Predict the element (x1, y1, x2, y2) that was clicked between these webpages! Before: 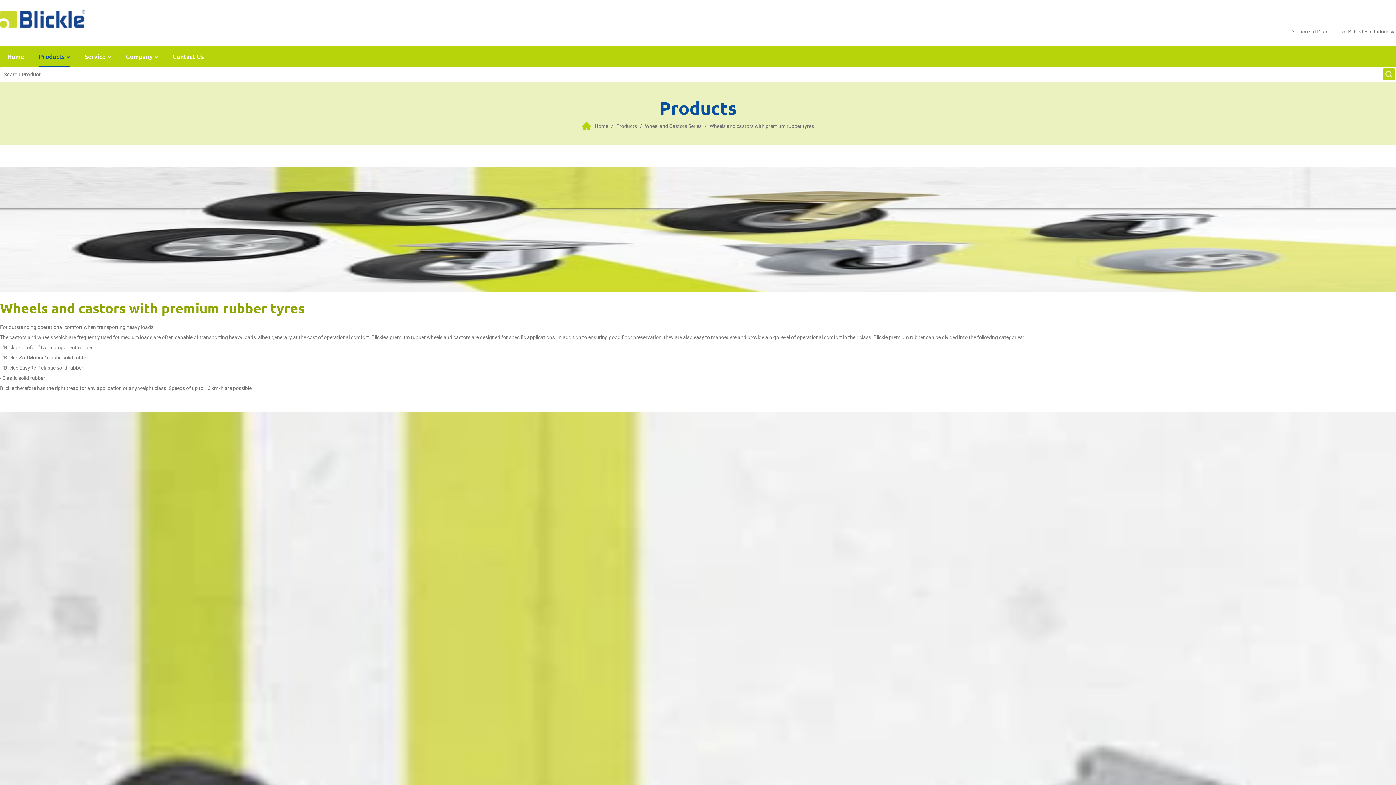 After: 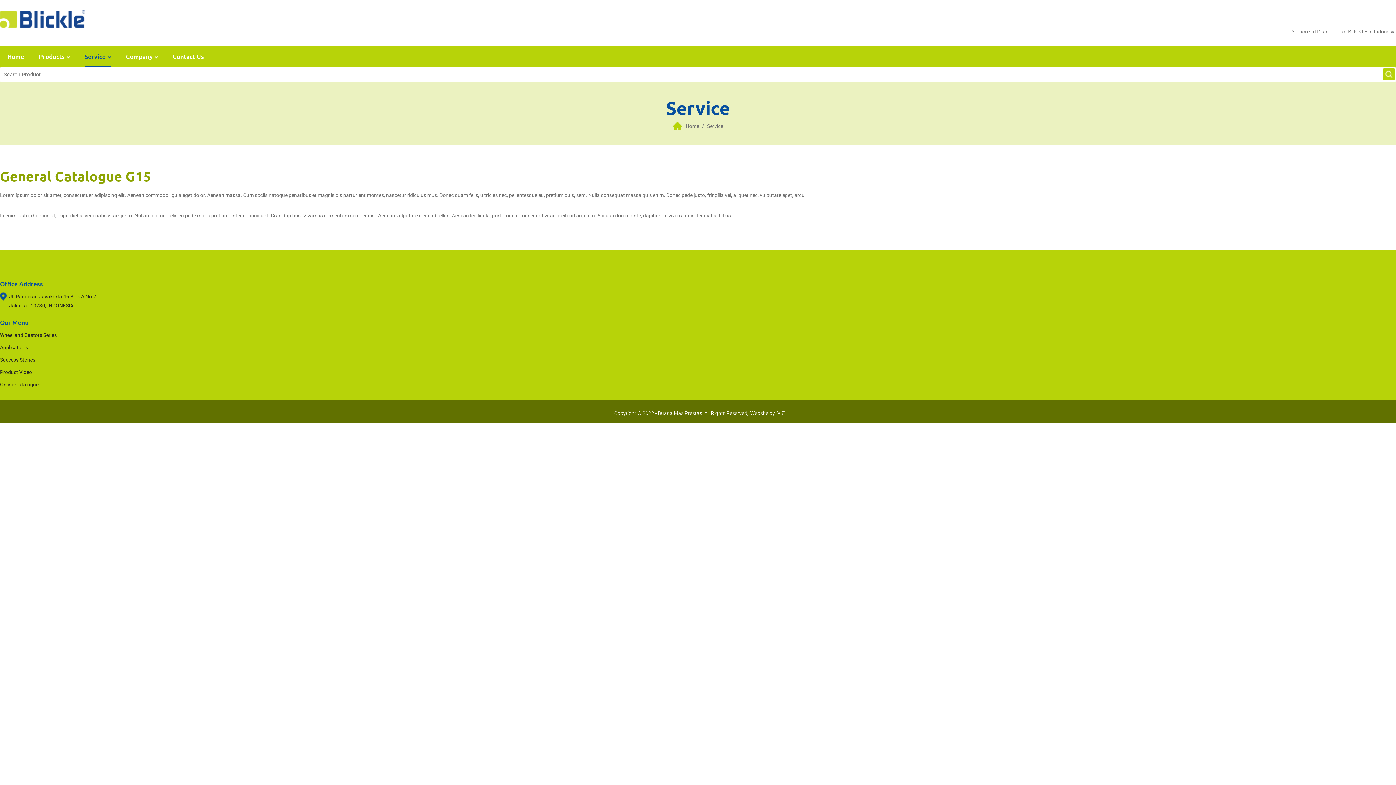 Action: bbox: (84, 46, 111, 67) label: Service